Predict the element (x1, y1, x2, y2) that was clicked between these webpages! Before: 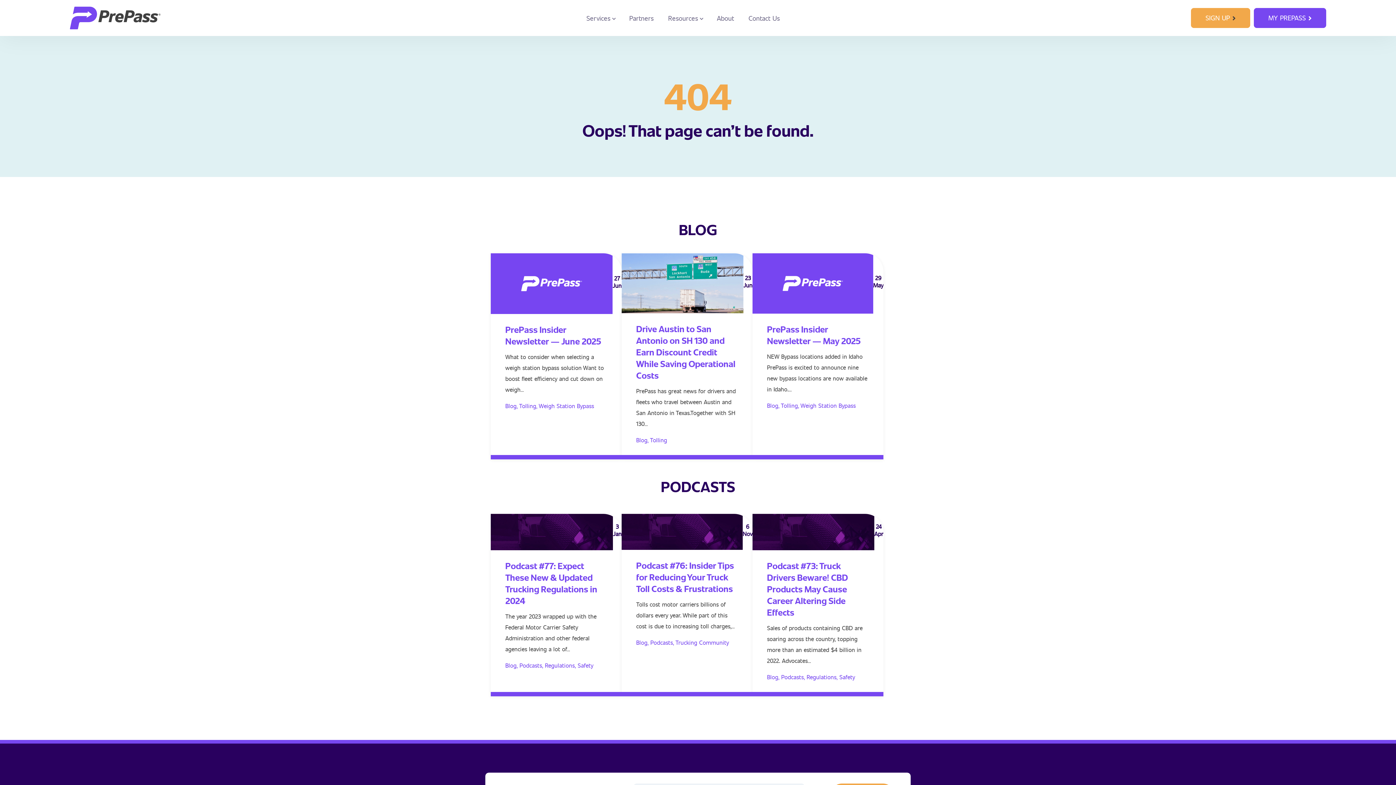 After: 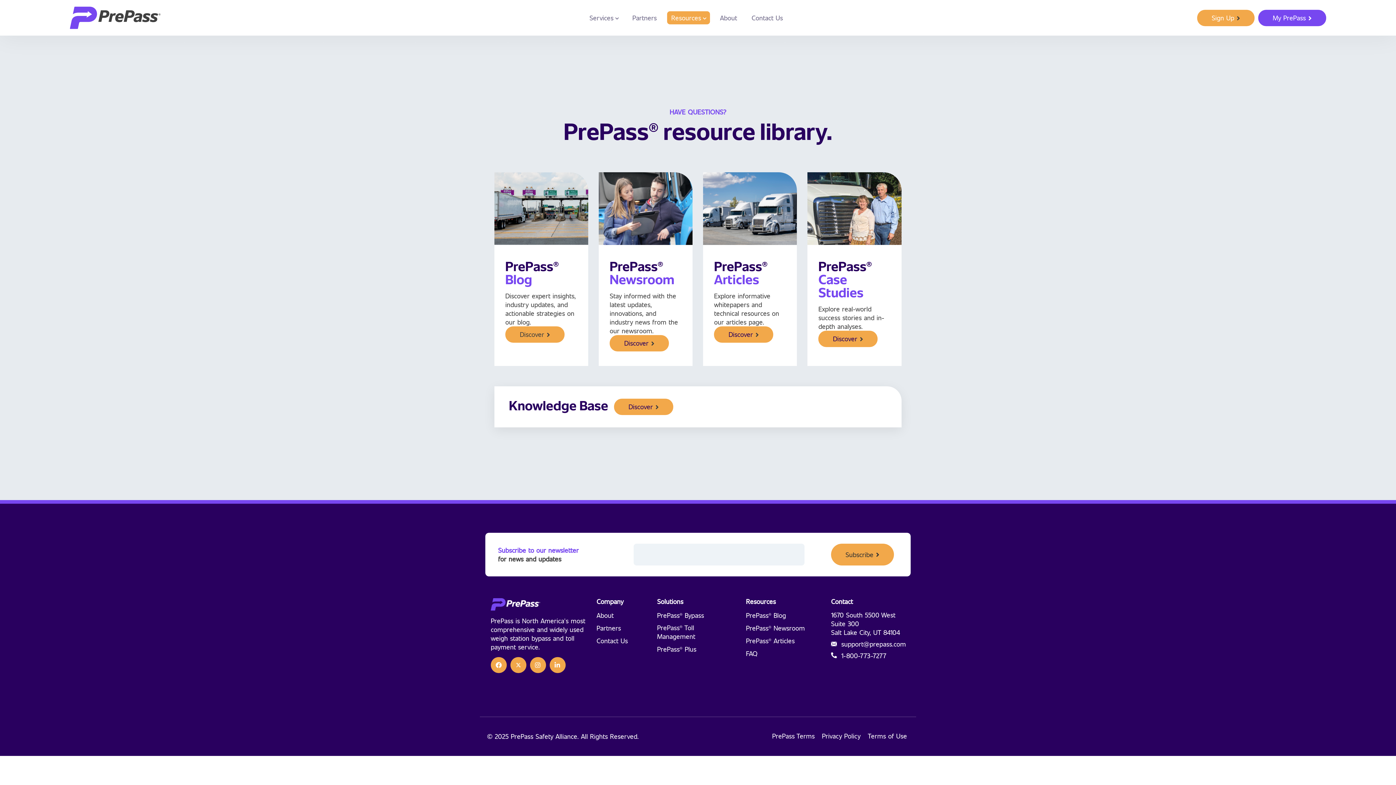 Action: label: Resources bbox: (664, 0, 706, 35)